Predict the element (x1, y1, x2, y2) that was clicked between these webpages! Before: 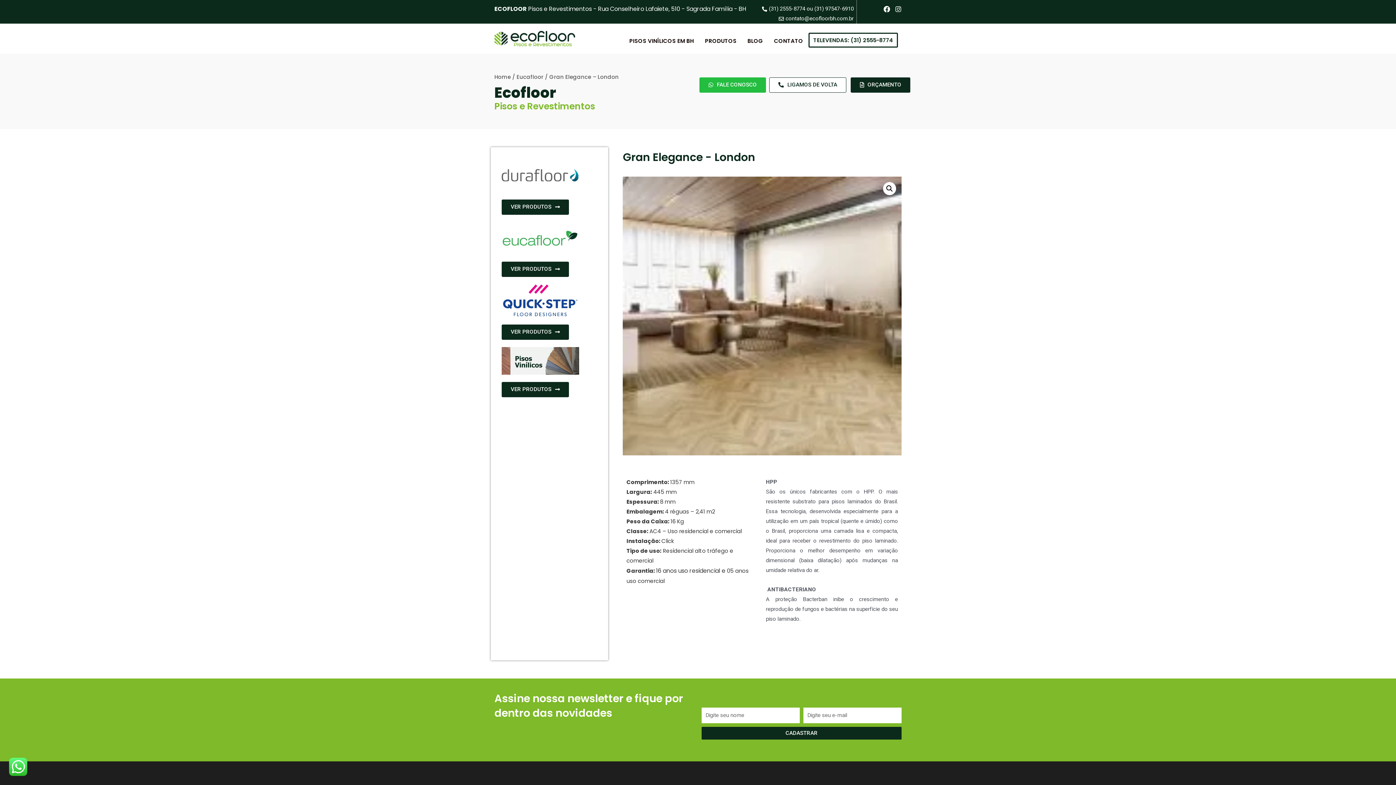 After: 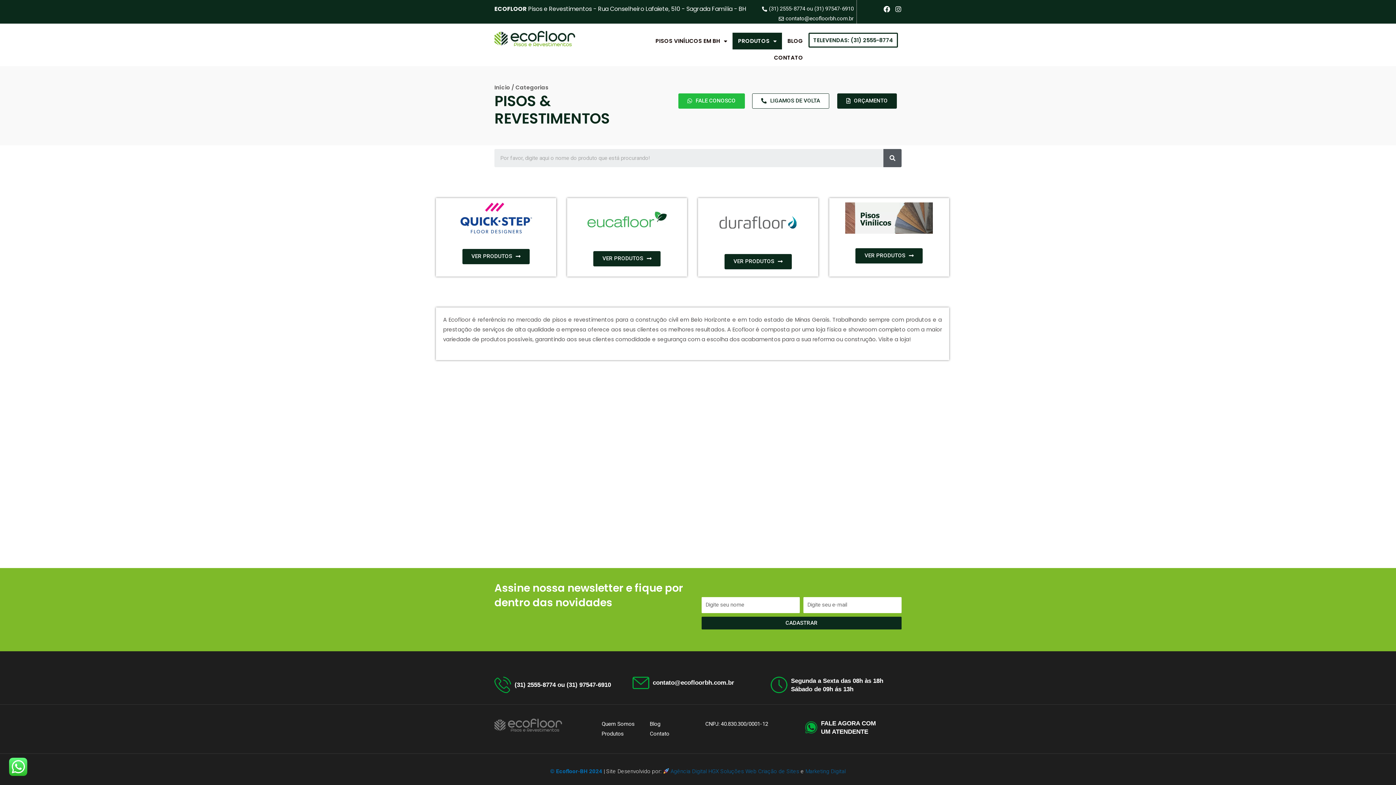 Action: bbox: (699, 32, 742, 49) label: PRODUTOS